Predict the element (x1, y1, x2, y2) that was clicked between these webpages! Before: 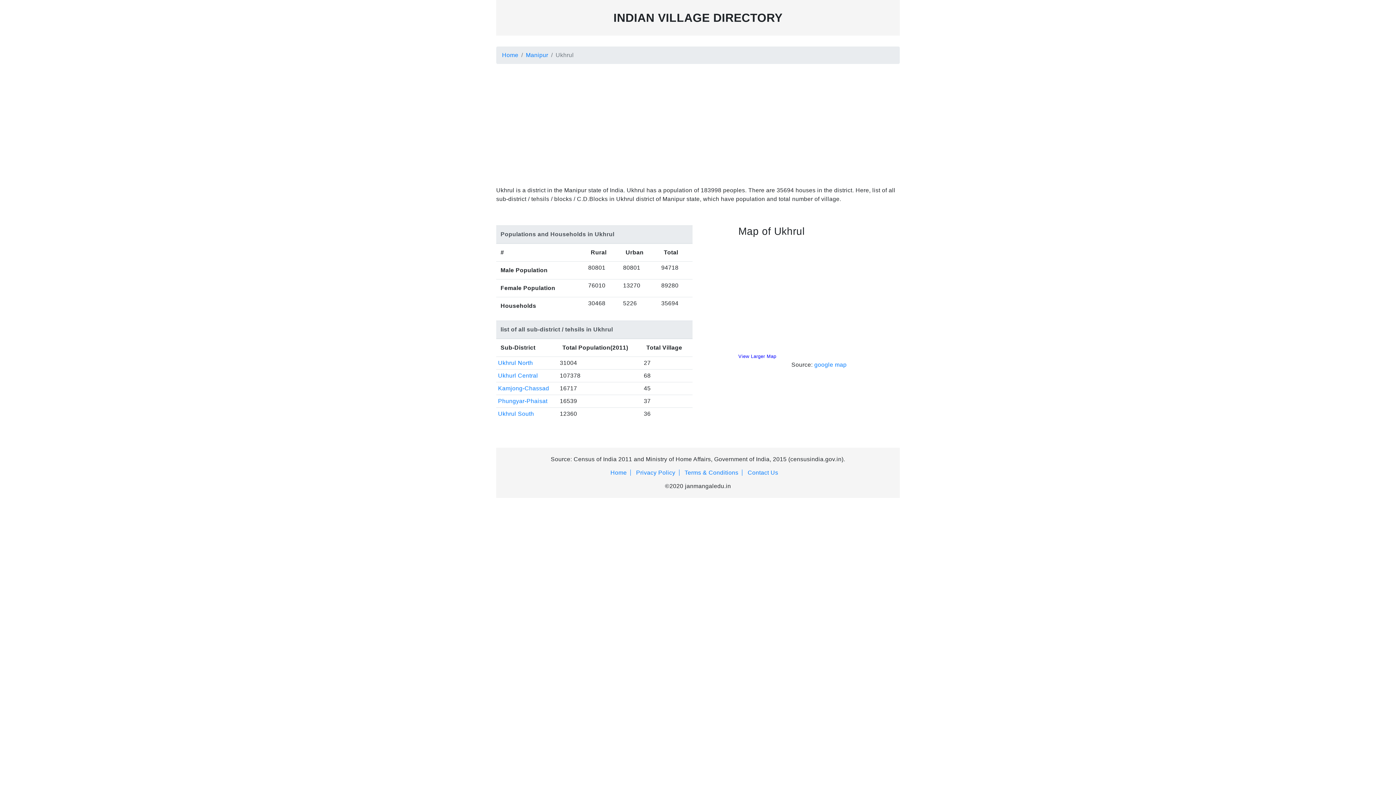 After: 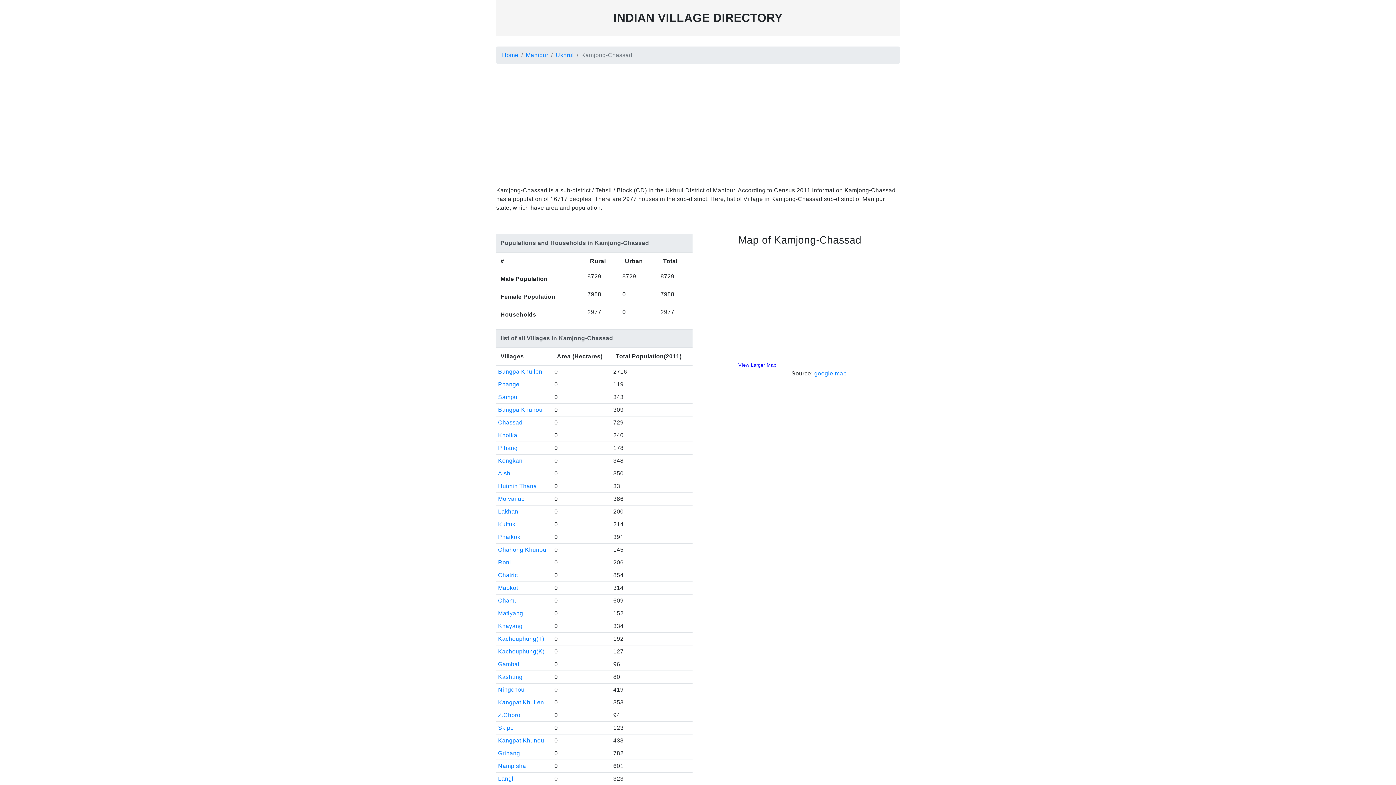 Action: label: Kamjong-Chassad bbox: (498, 385, 549, 391)